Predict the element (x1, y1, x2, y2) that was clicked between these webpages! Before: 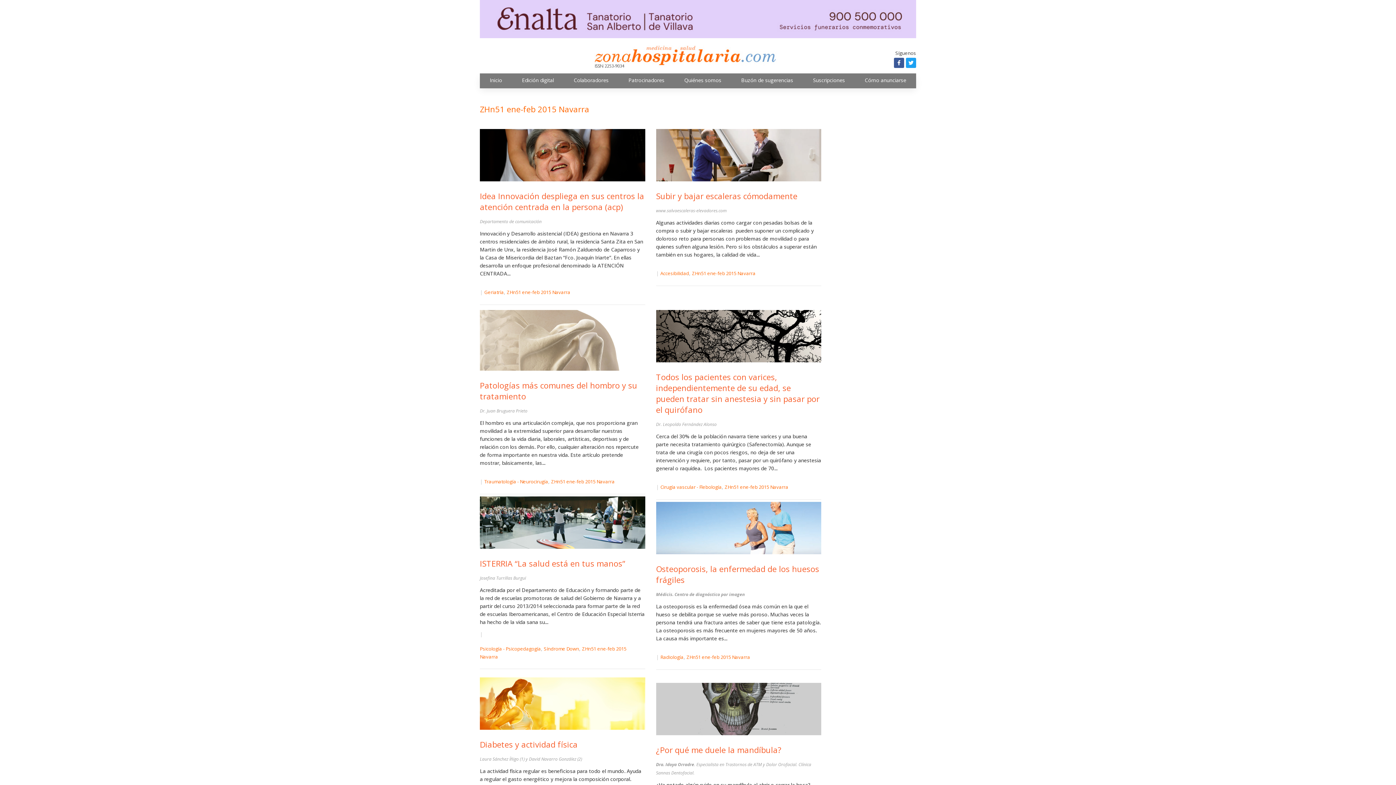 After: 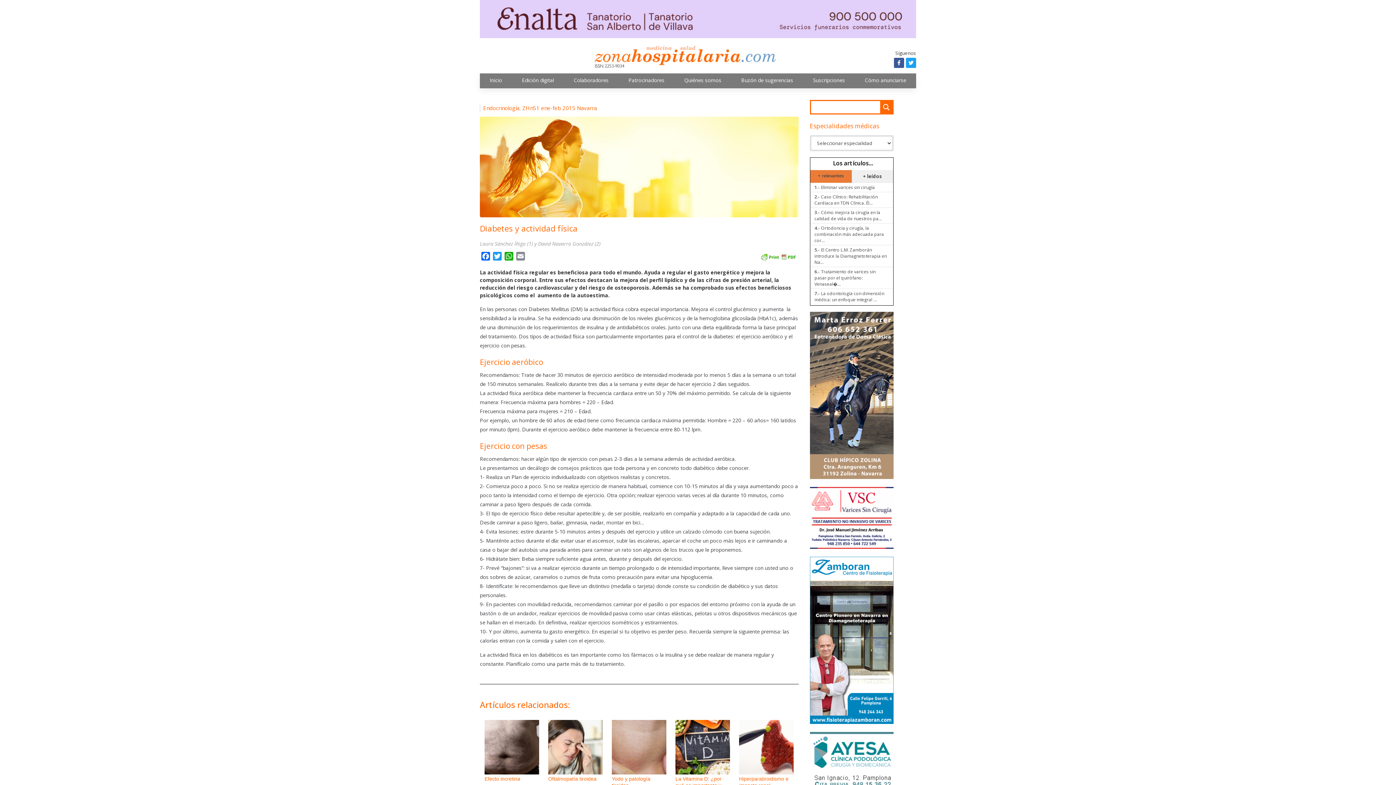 Action: label: Laura Sánchez Íñigo (1) y David Navarro González (2) bbox: (480, 751, 582, 763)